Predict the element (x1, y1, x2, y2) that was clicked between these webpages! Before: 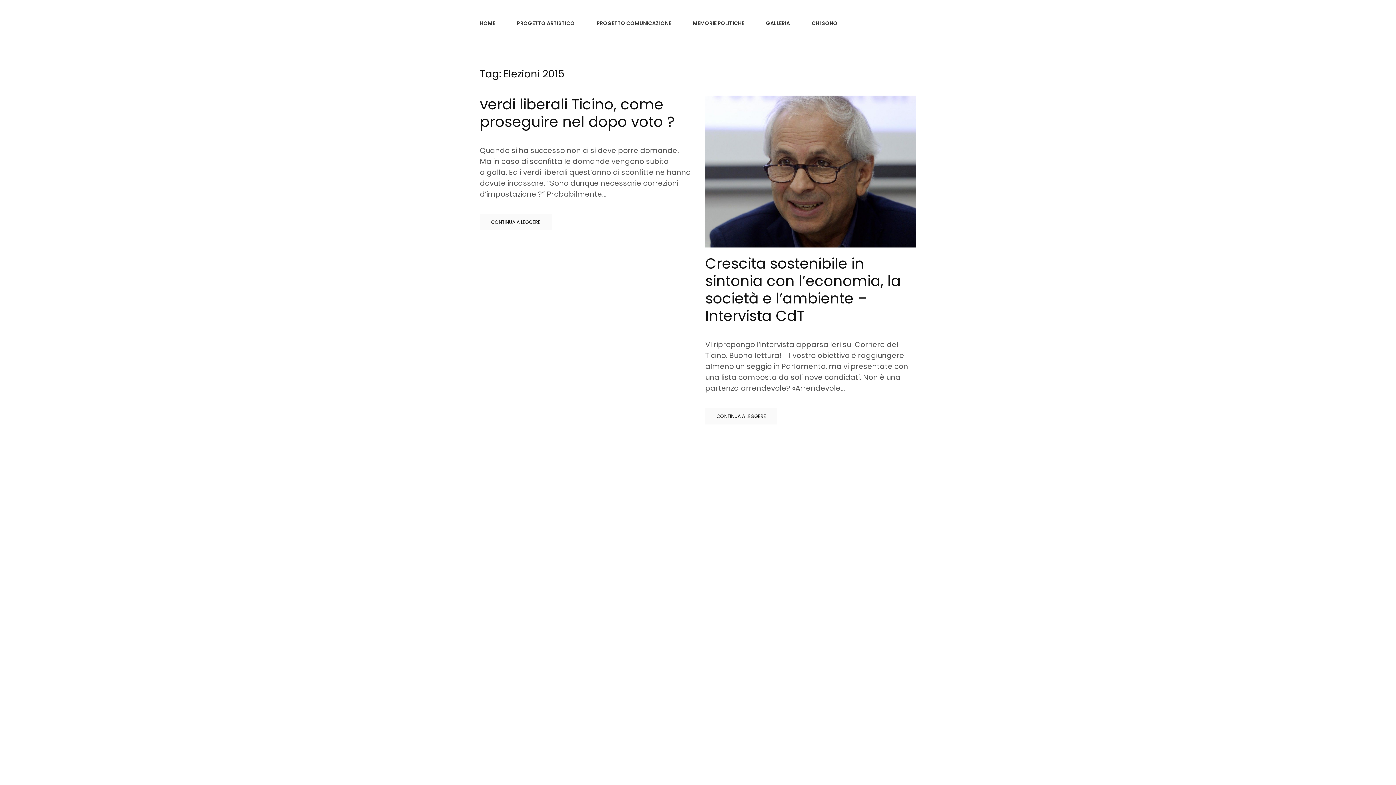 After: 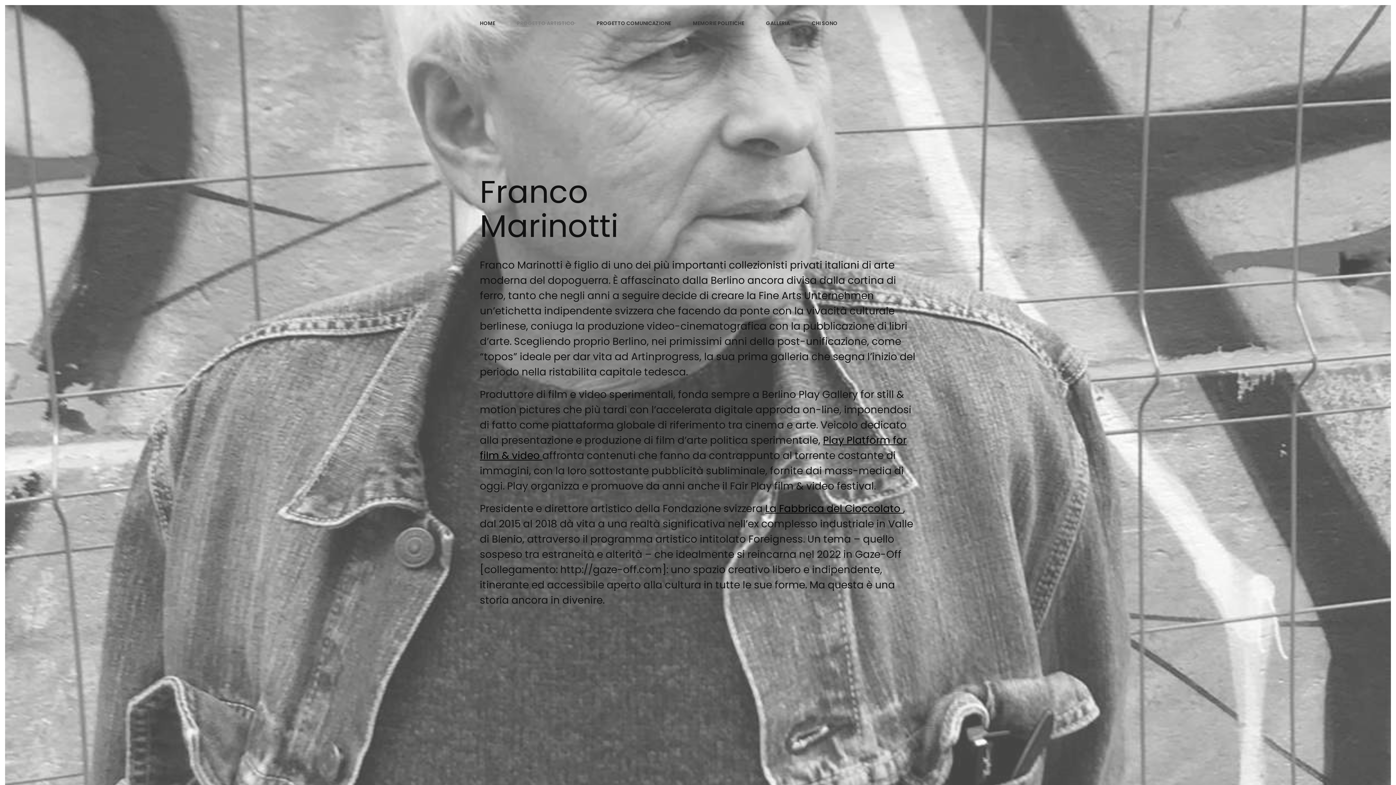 Action: bbox: (506, 5, 585, 41) label: PROGETTO ARTISTICO